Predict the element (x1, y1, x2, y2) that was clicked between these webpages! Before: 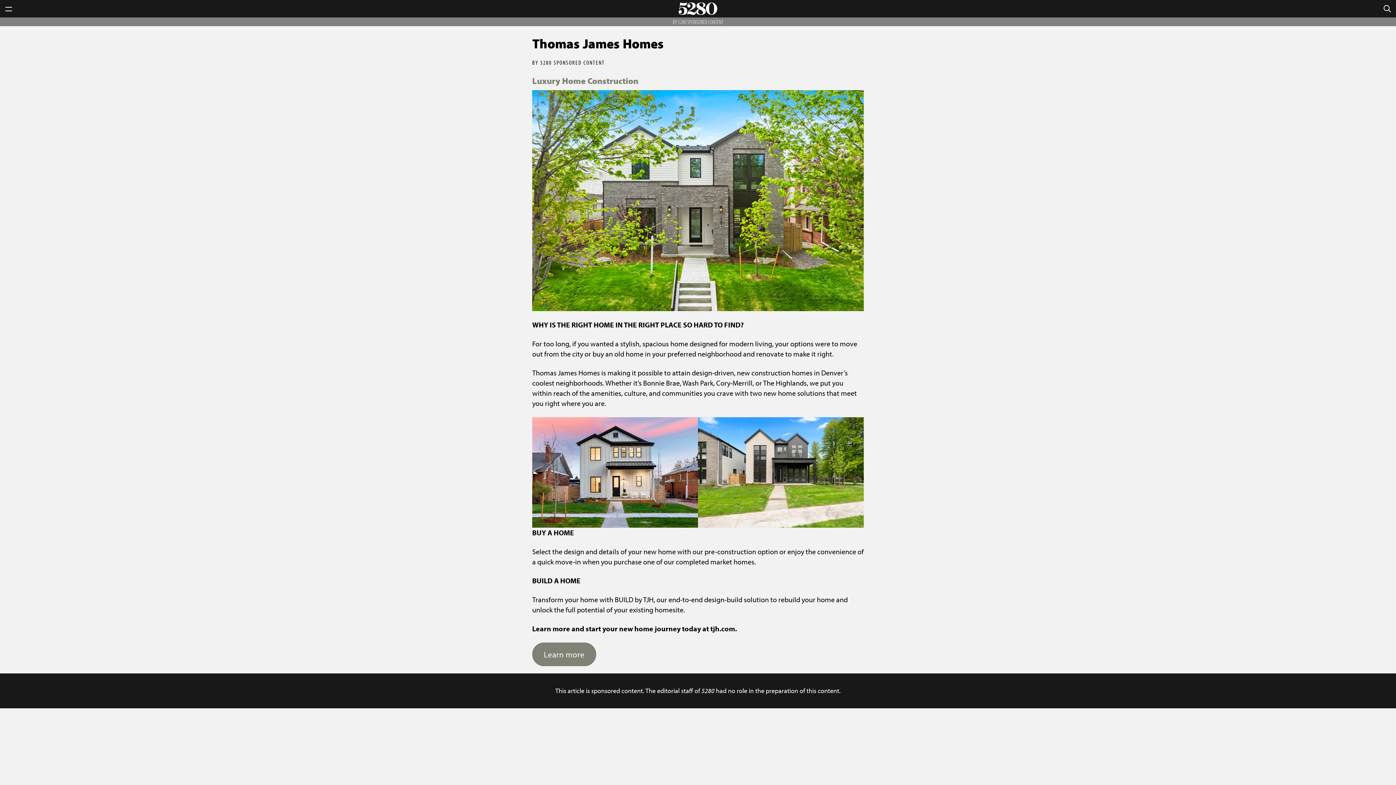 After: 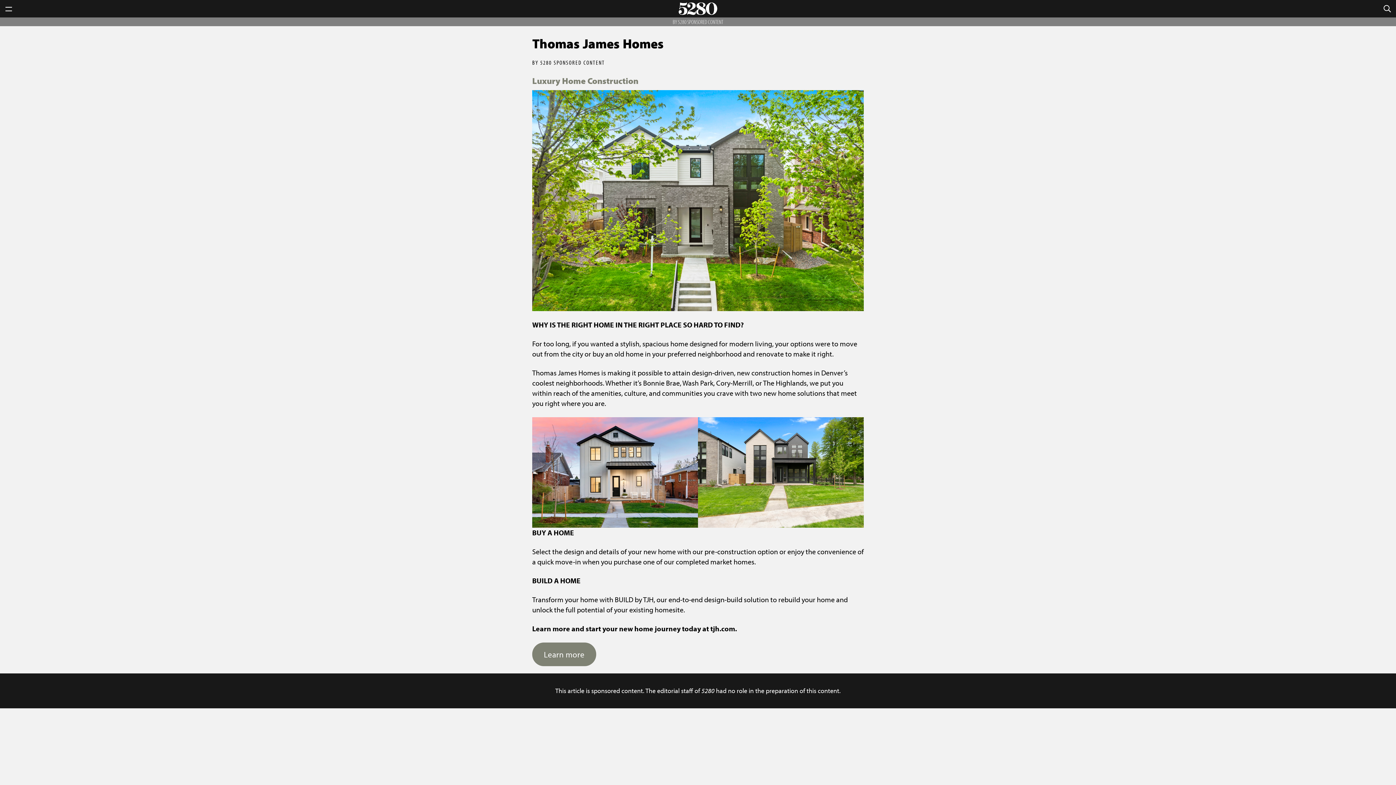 Action: bbox: (532, 642, 596, 666) label: Learn more